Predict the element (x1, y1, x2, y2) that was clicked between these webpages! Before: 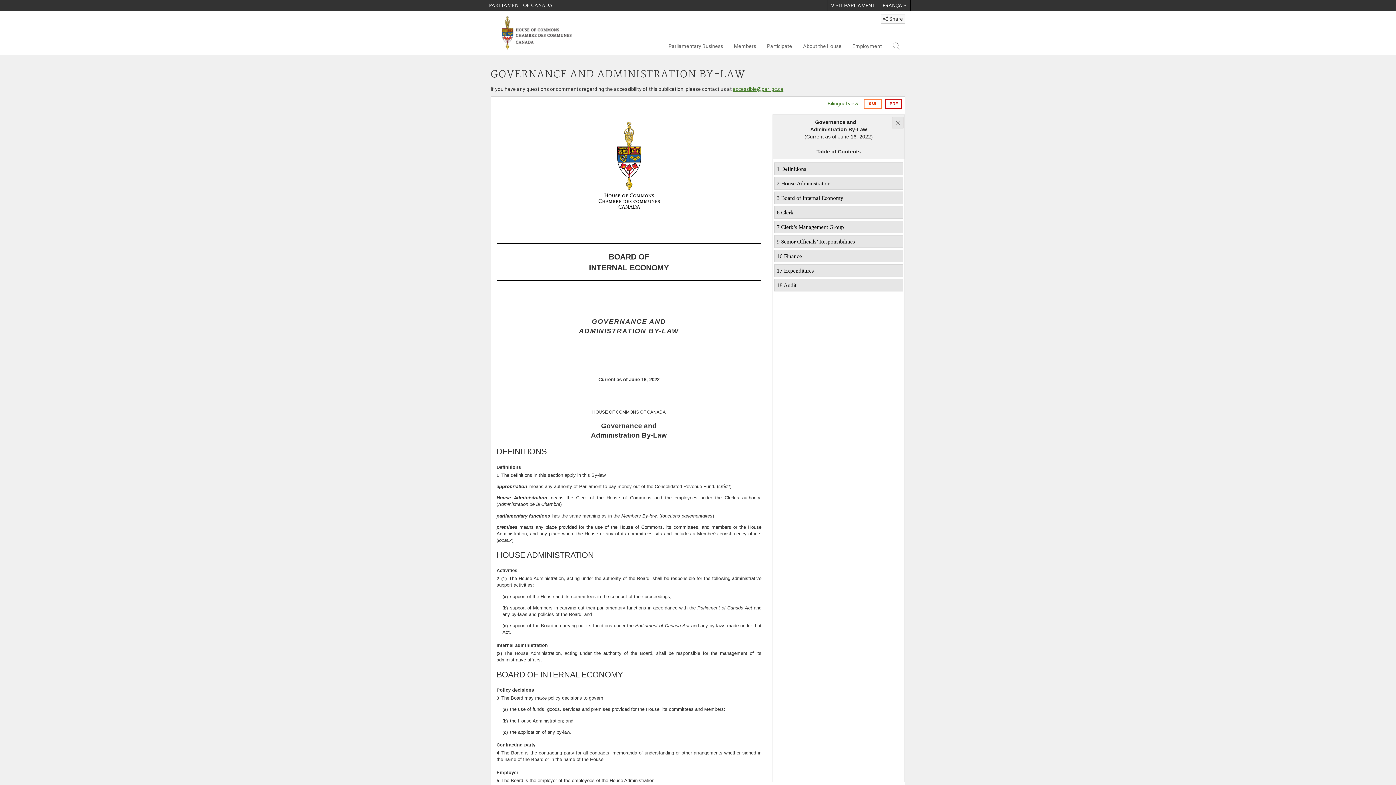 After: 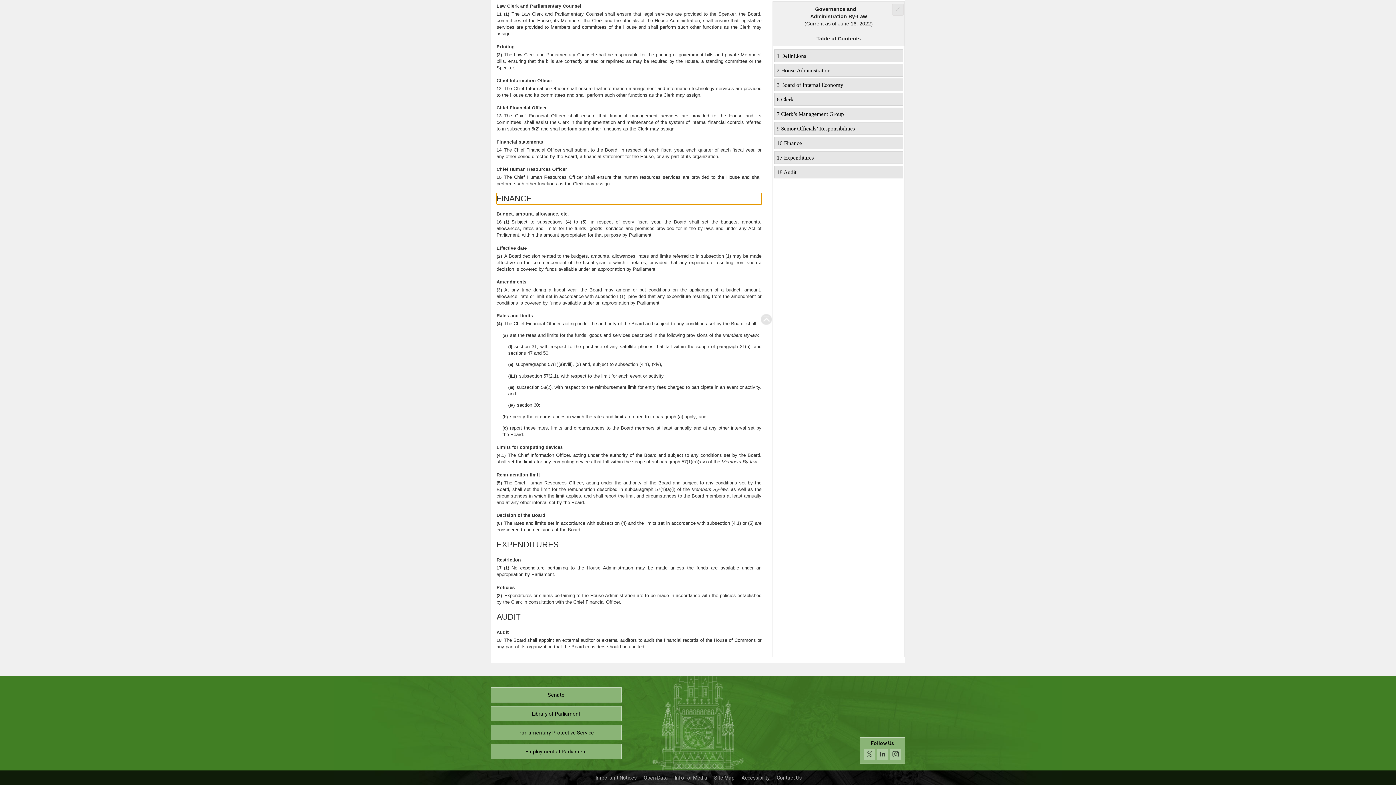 Action: label: 16 Finance bbox: (774, 249, 903, 262)